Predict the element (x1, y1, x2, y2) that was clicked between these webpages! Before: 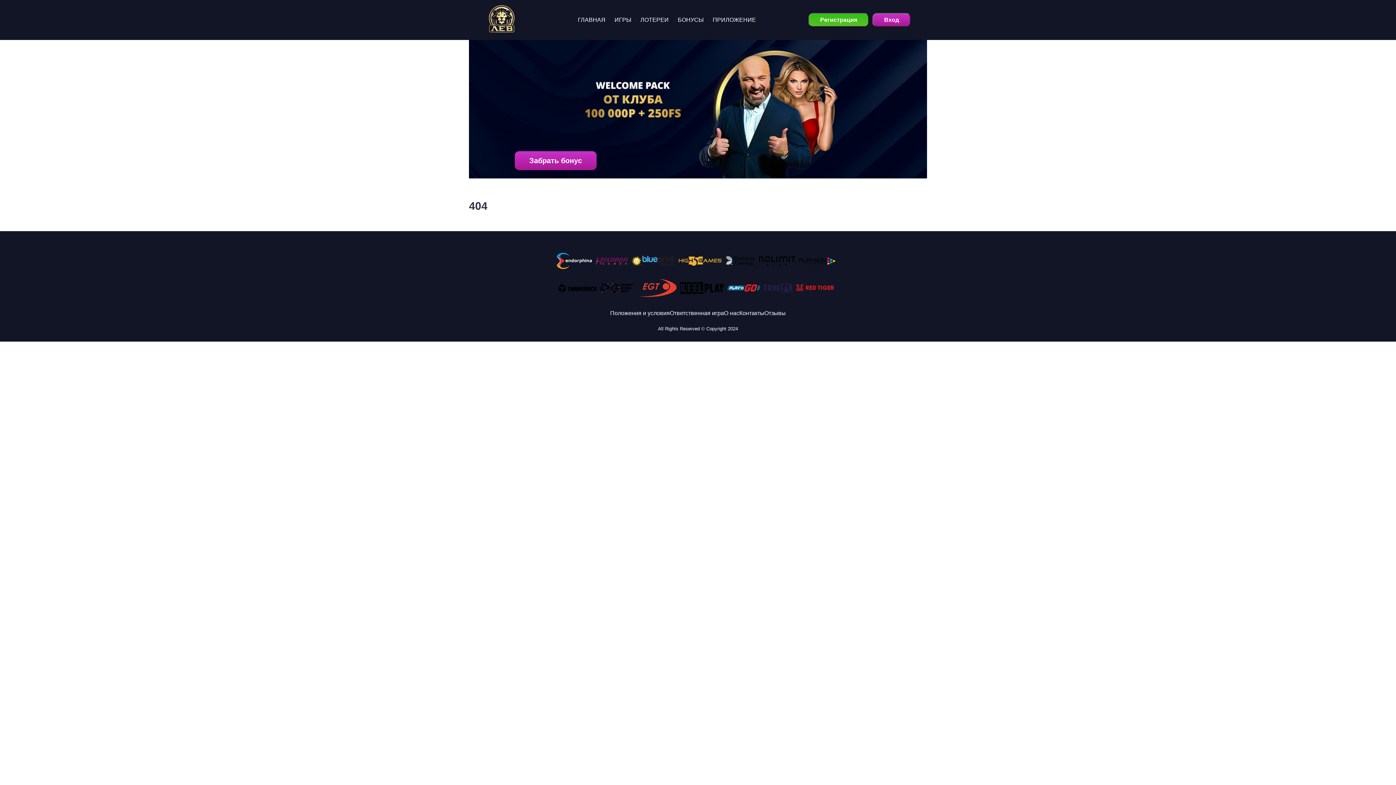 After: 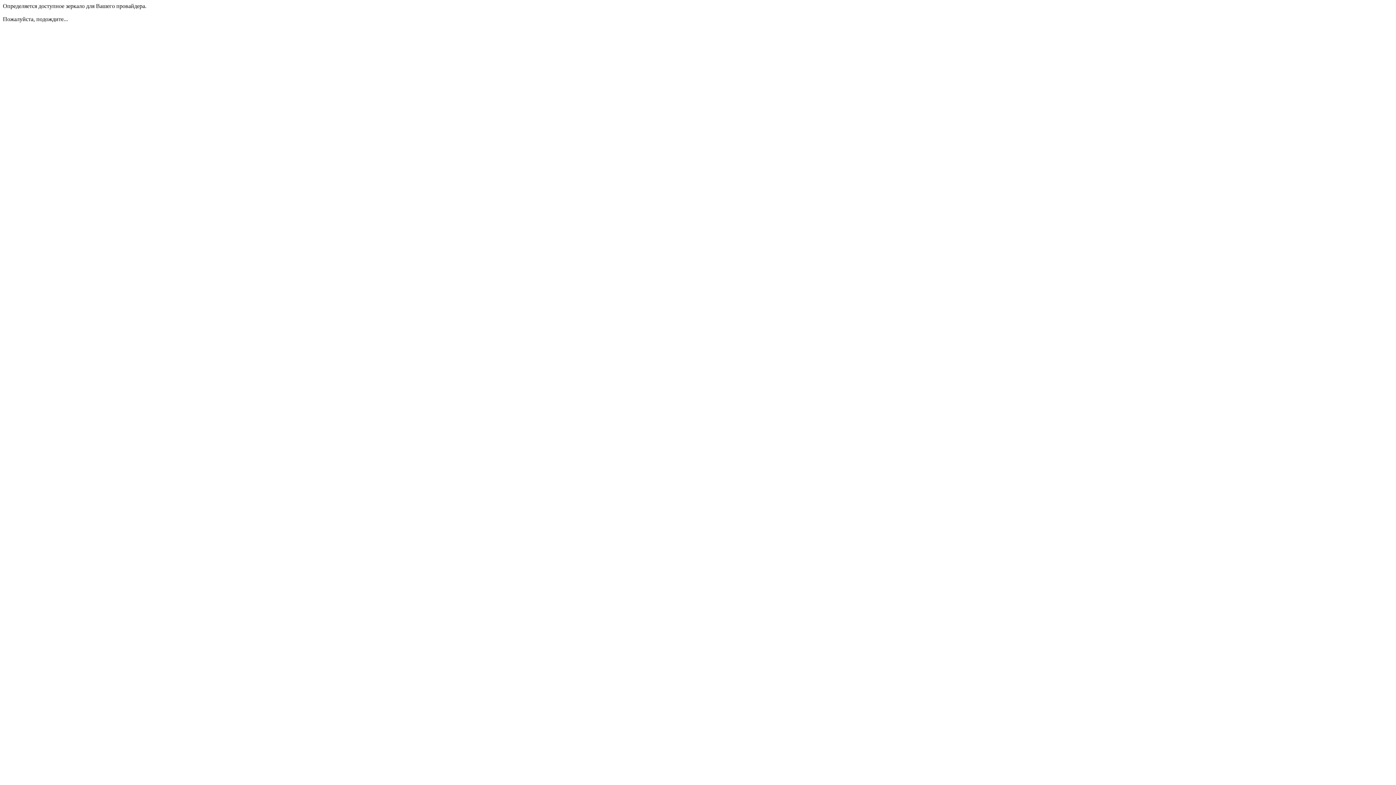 Action: bbox: (872, 13, 910, 26) label: Вход